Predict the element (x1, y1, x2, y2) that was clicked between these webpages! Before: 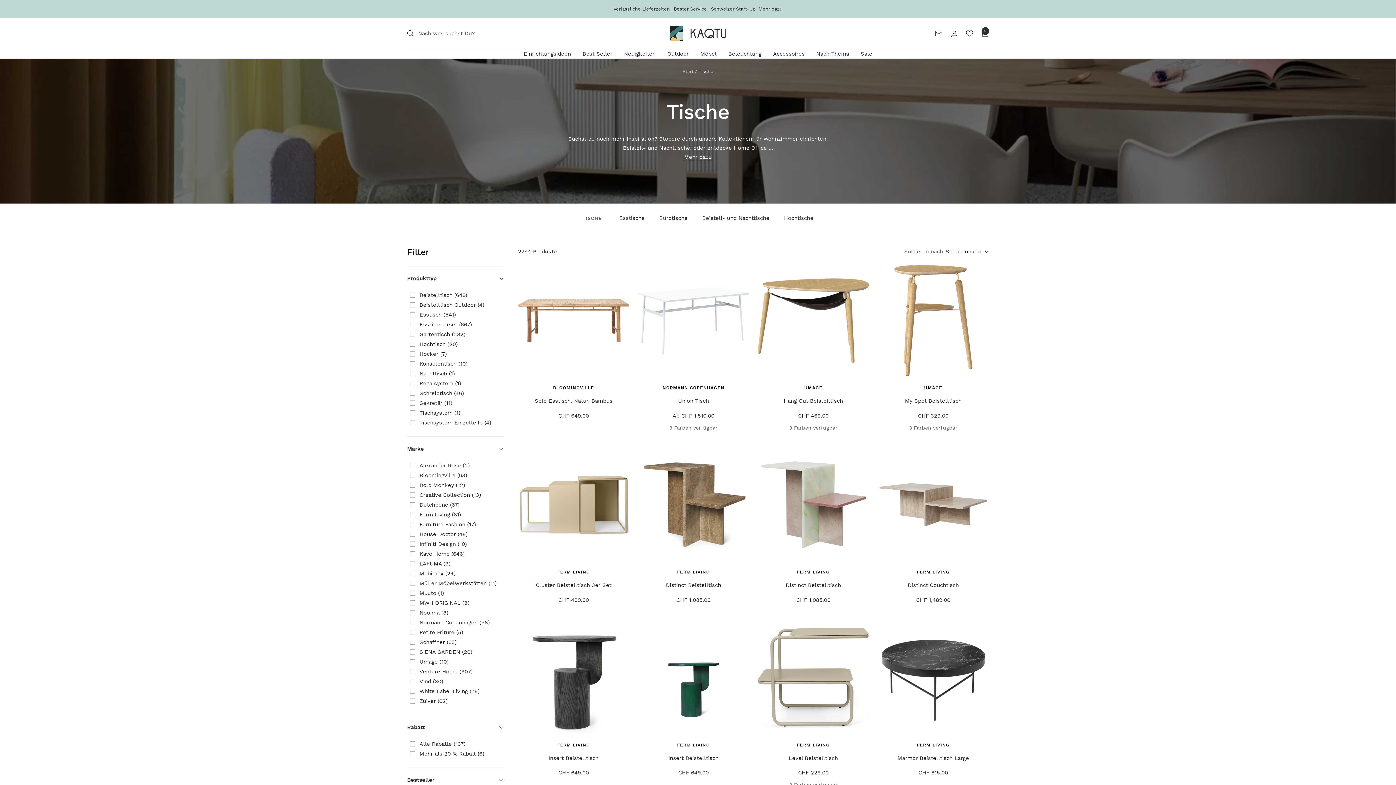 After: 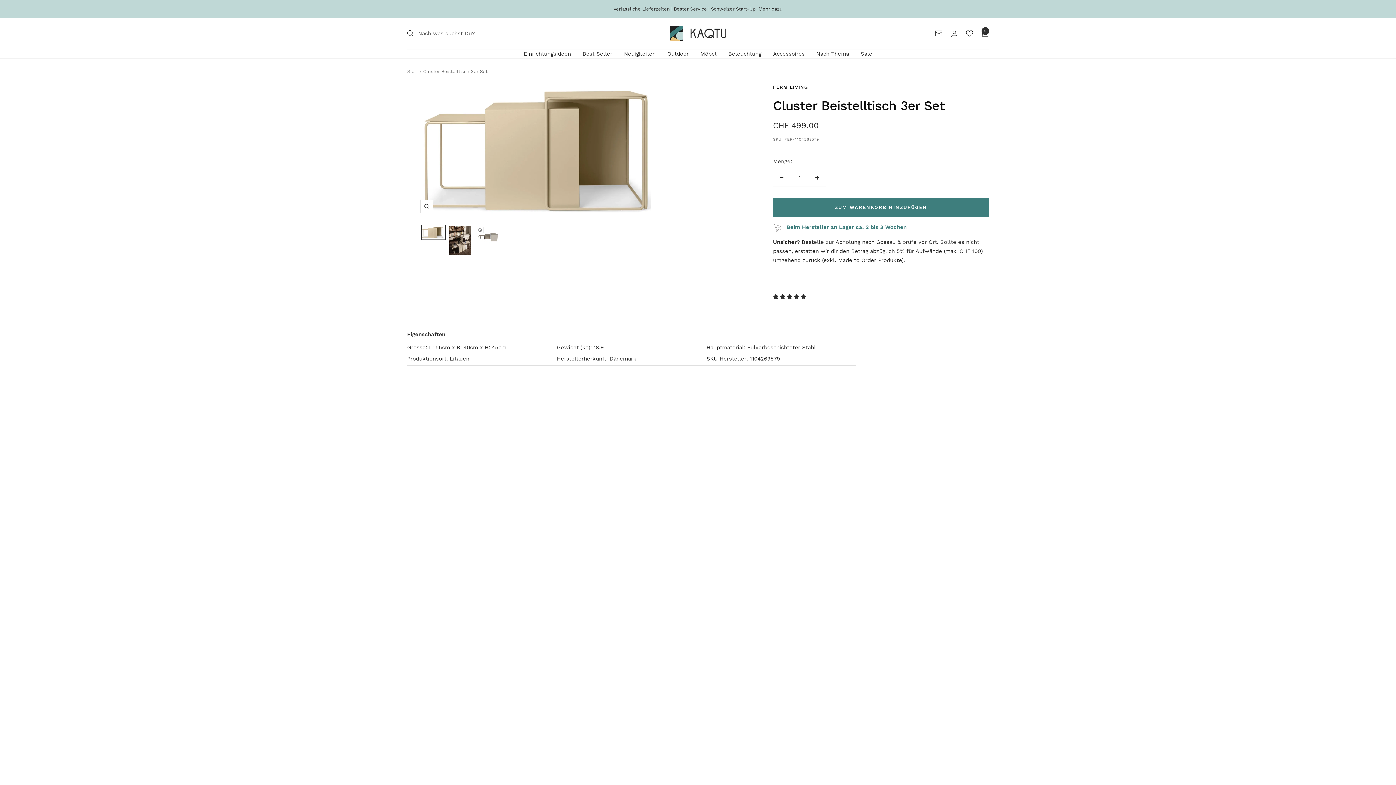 Action: bbox: (518, 581, 629, 589) label: Cluster Beistelltisch 3er Set